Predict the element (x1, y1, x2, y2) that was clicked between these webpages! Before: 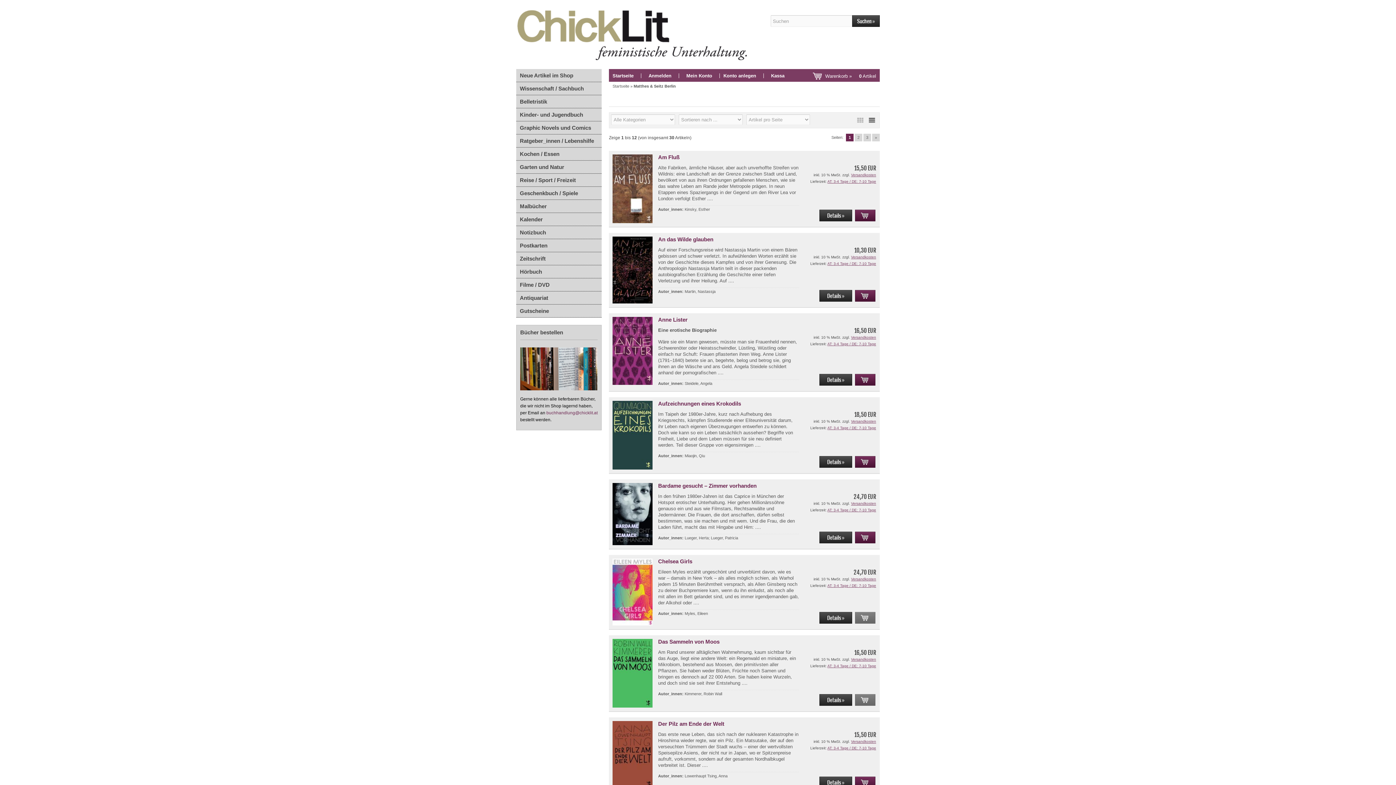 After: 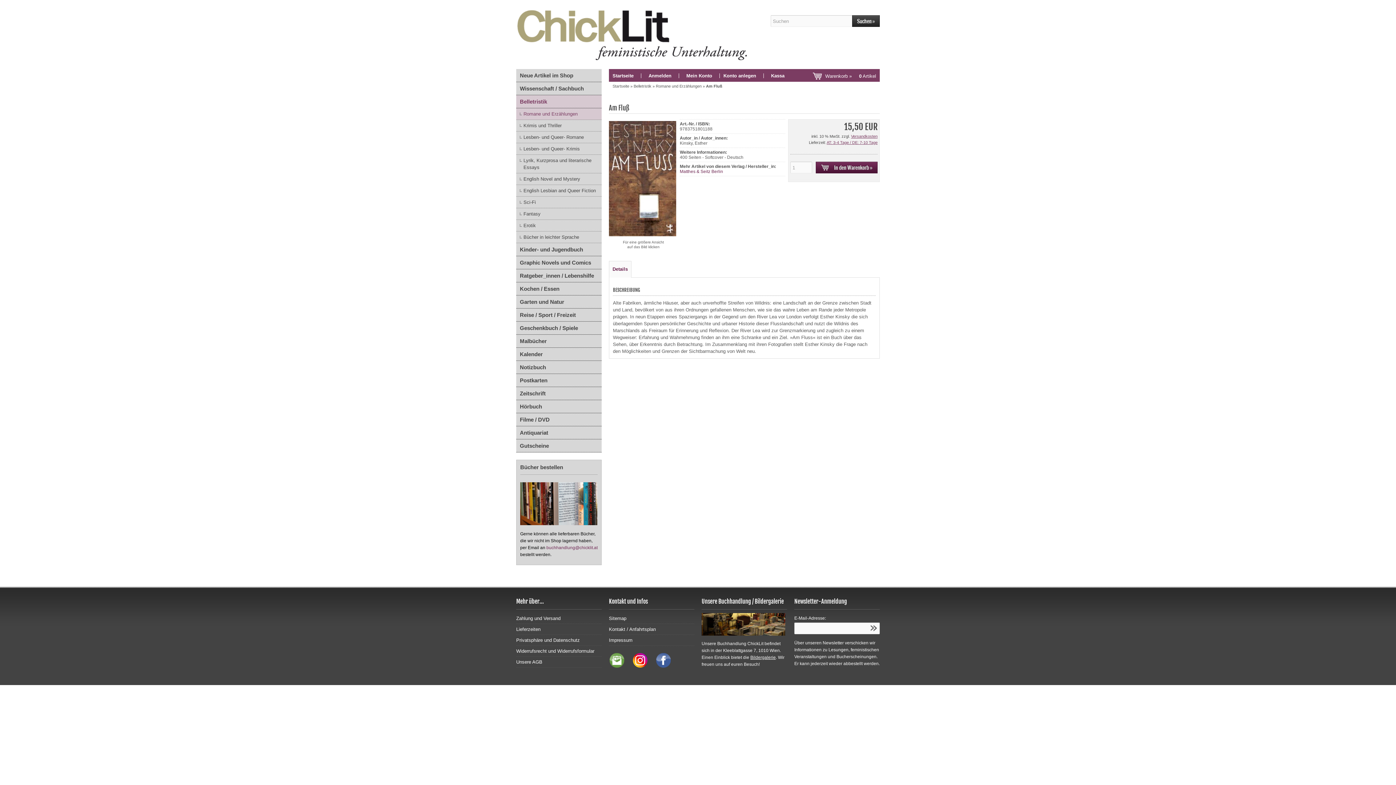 Action: bbox: (818, 217, 853, 222)